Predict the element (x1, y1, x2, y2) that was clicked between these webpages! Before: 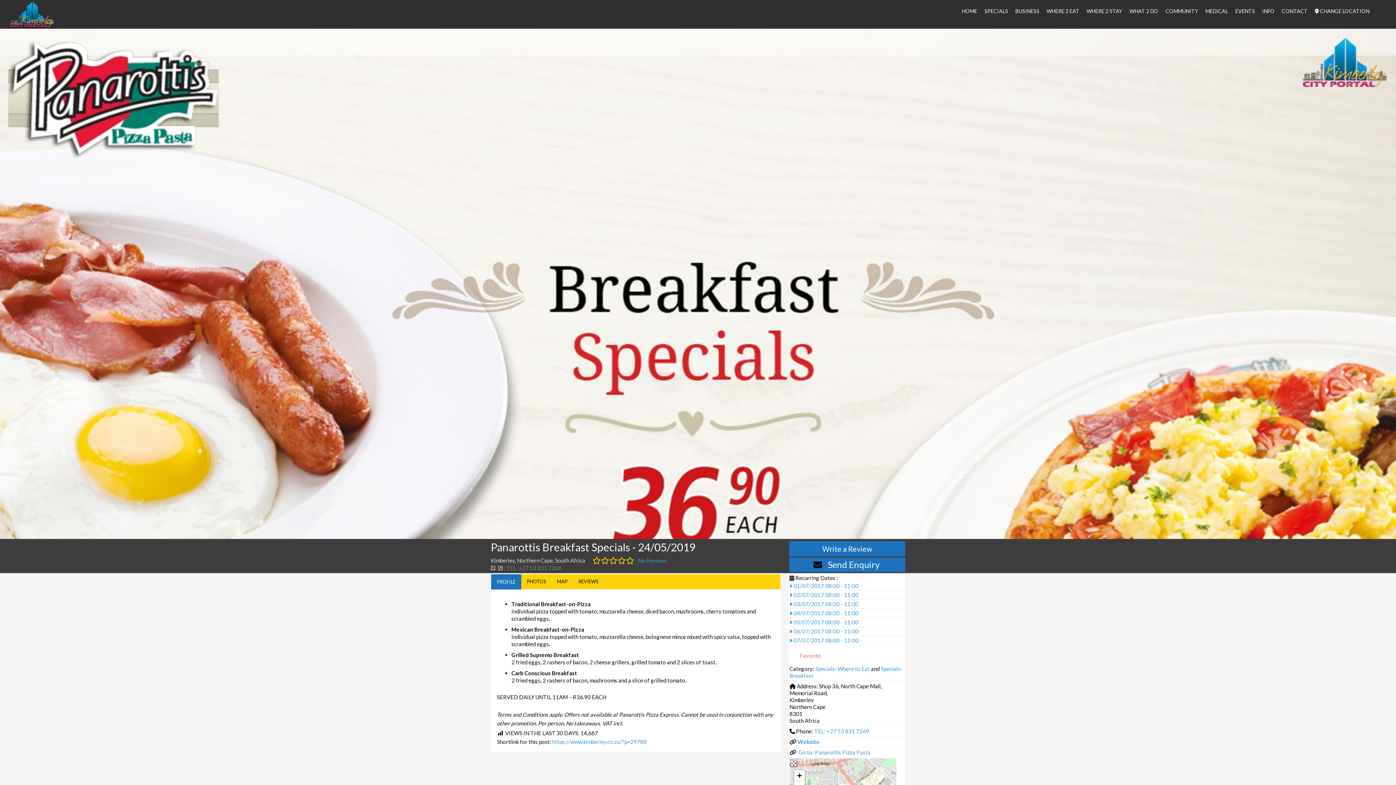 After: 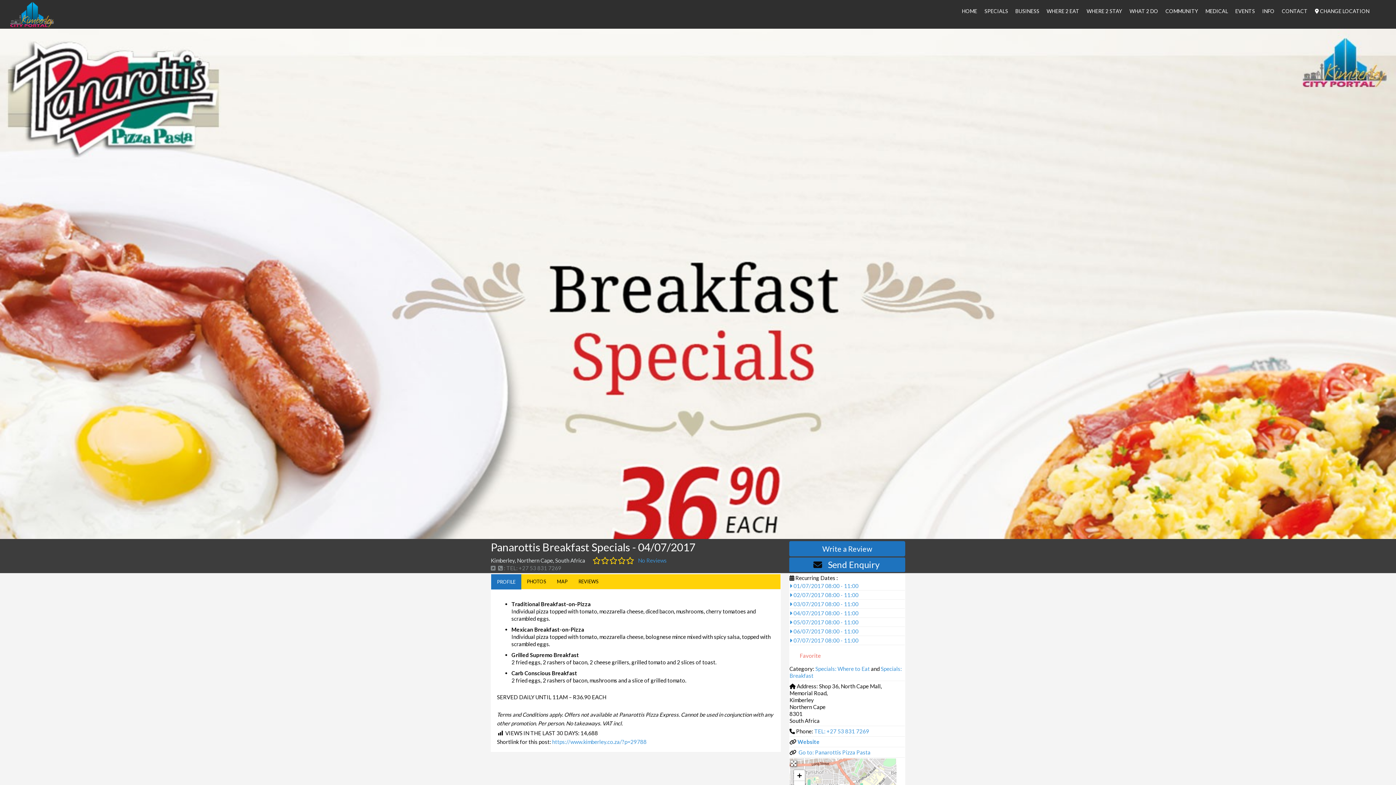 Action: label: 04/07/2017 08:00 - 11:00 bbox: (789, 609, 905, 617)